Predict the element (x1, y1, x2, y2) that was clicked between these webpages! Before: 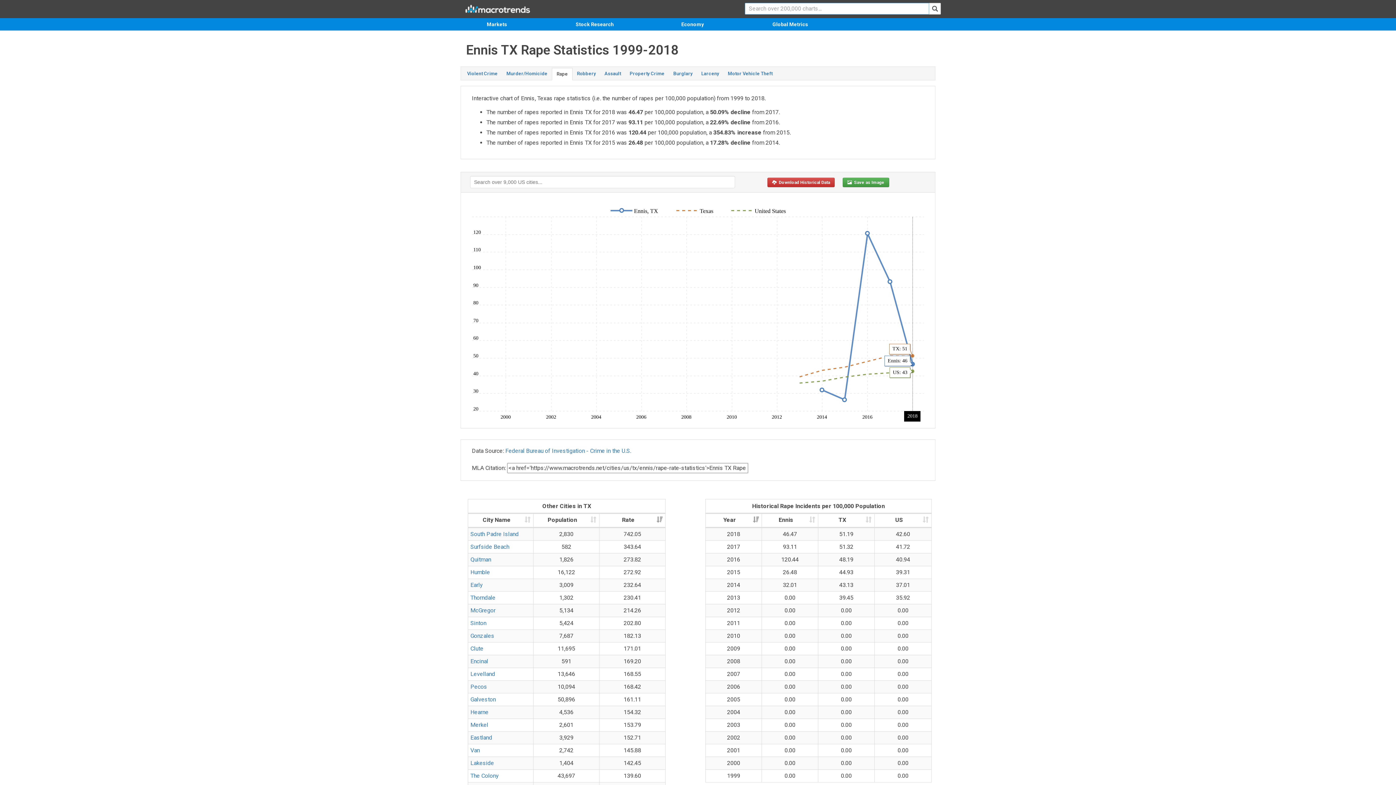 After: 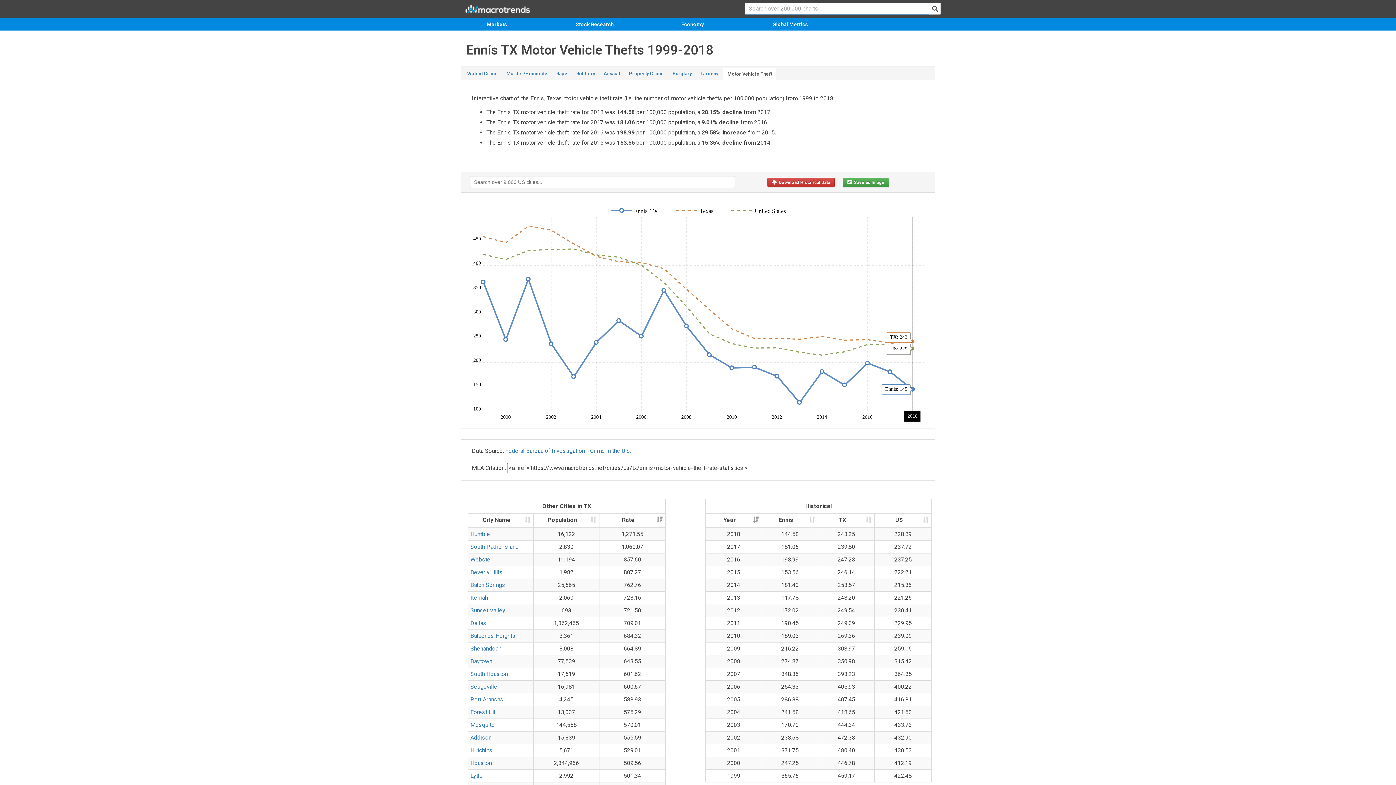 Action: label: Motor Vehicle Theft bbox: (723, 68, 777, 79)